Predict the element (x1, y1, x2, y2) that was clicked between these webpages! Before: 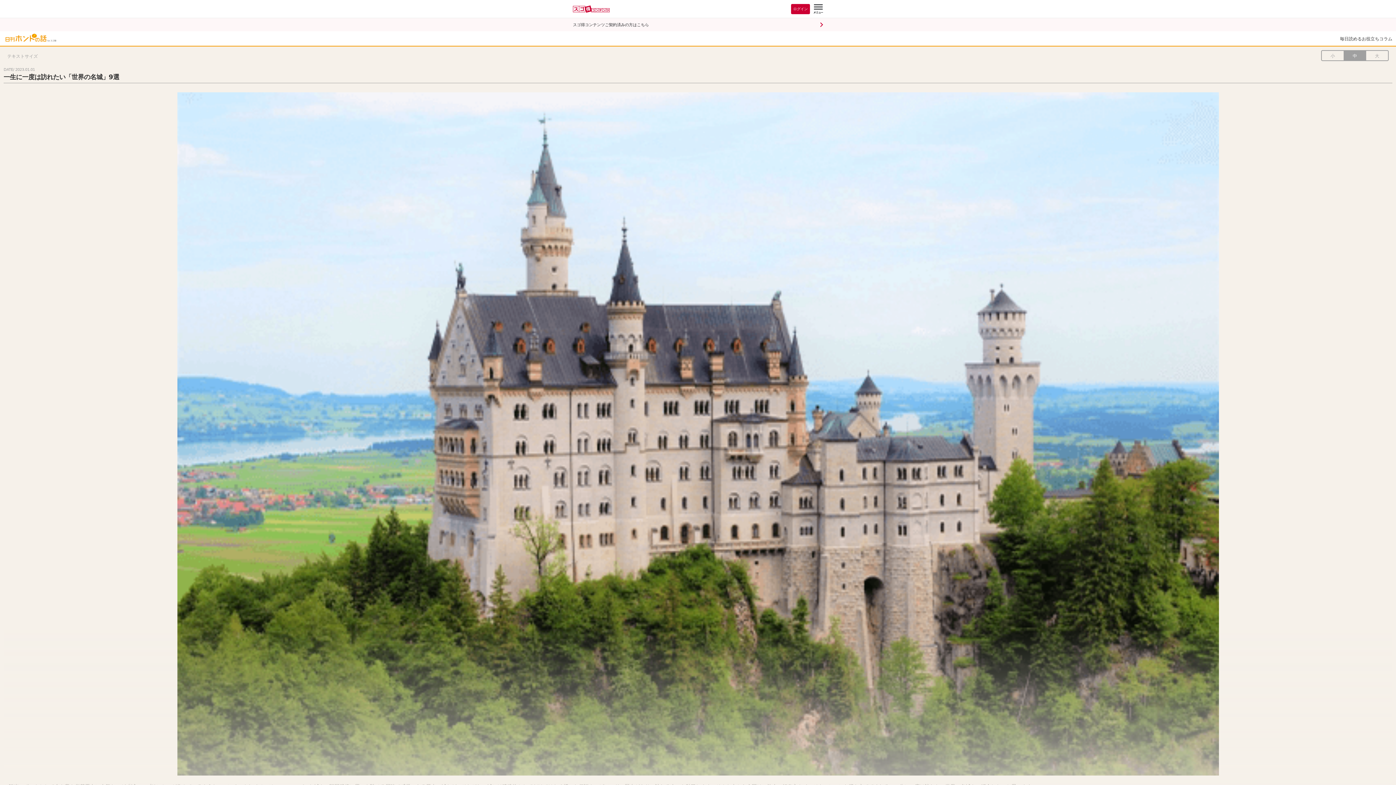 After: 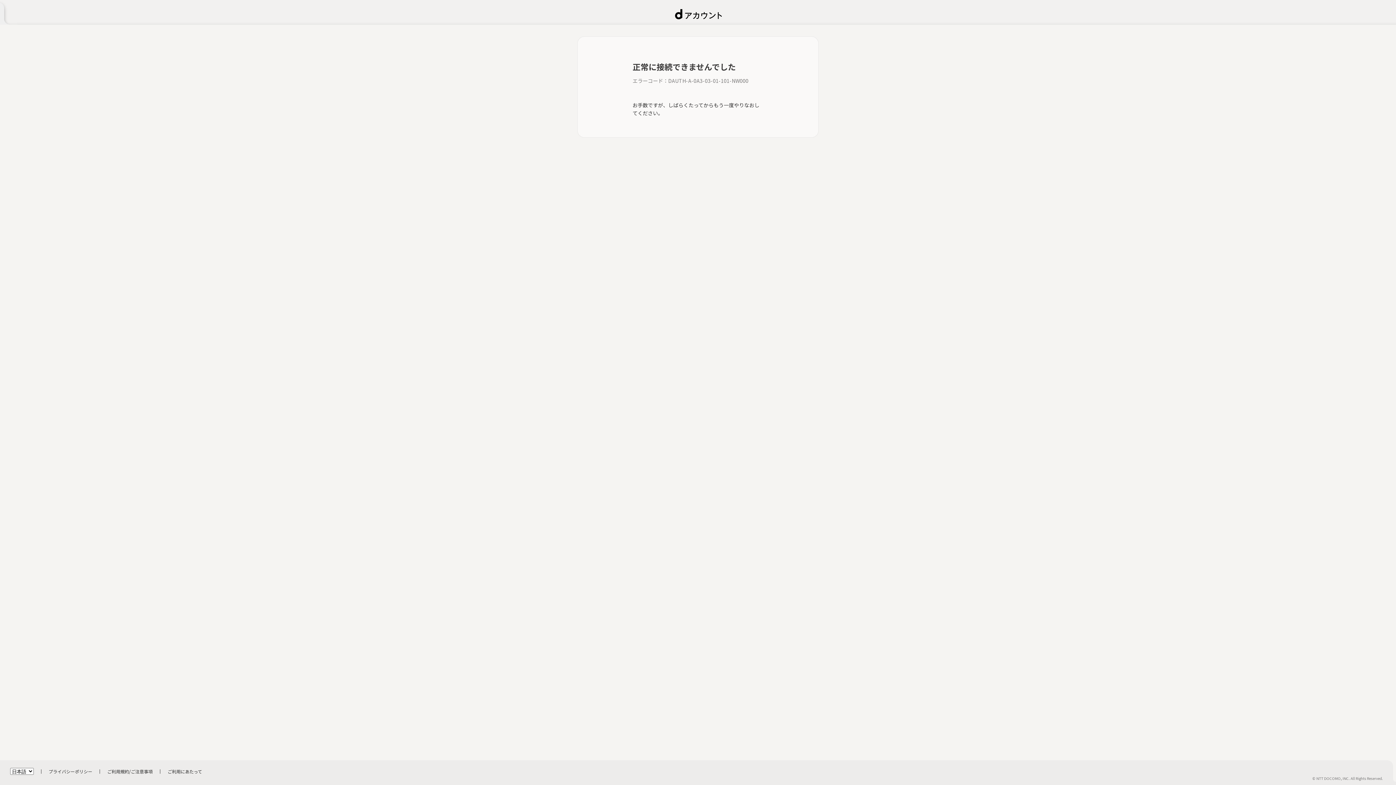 Action: bbox: (791, 4, 810, 14) label: ログイン